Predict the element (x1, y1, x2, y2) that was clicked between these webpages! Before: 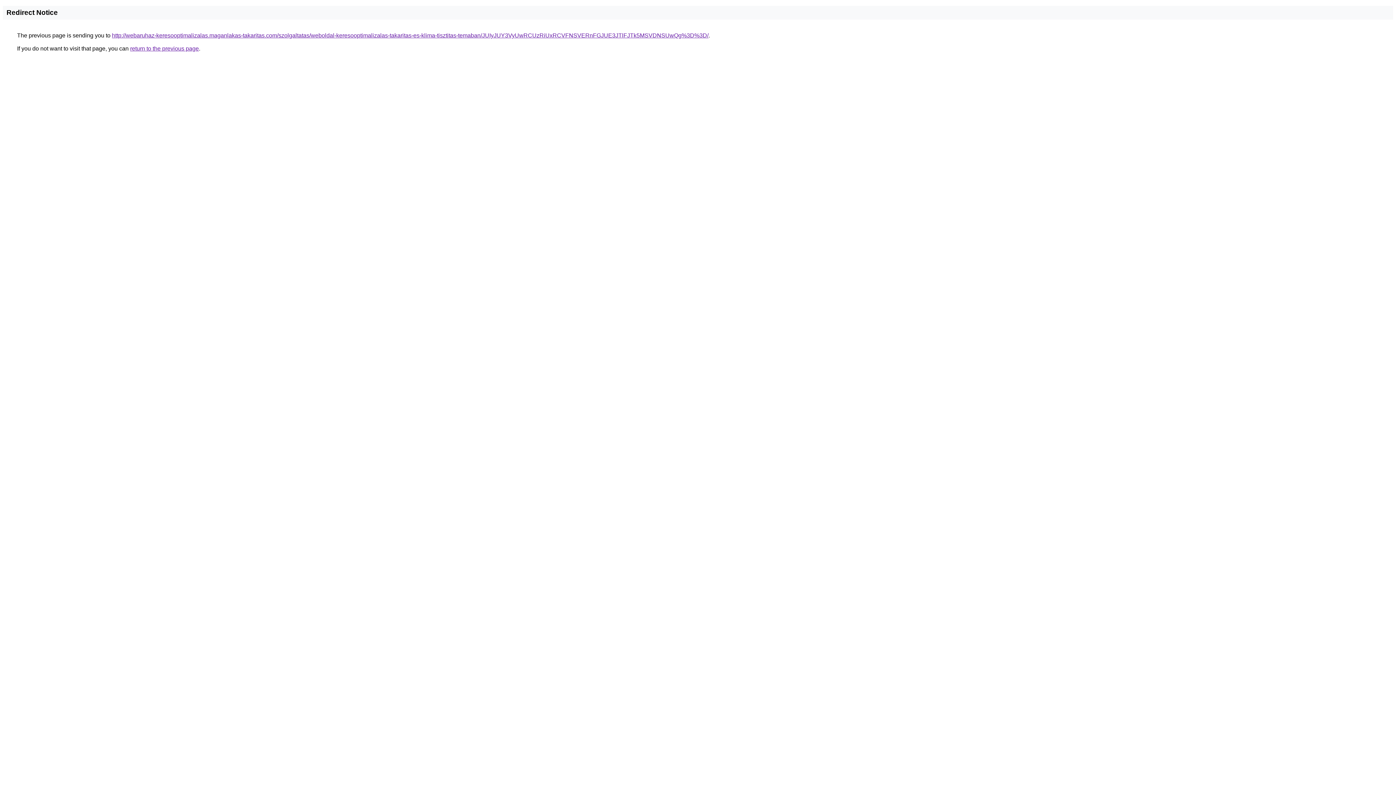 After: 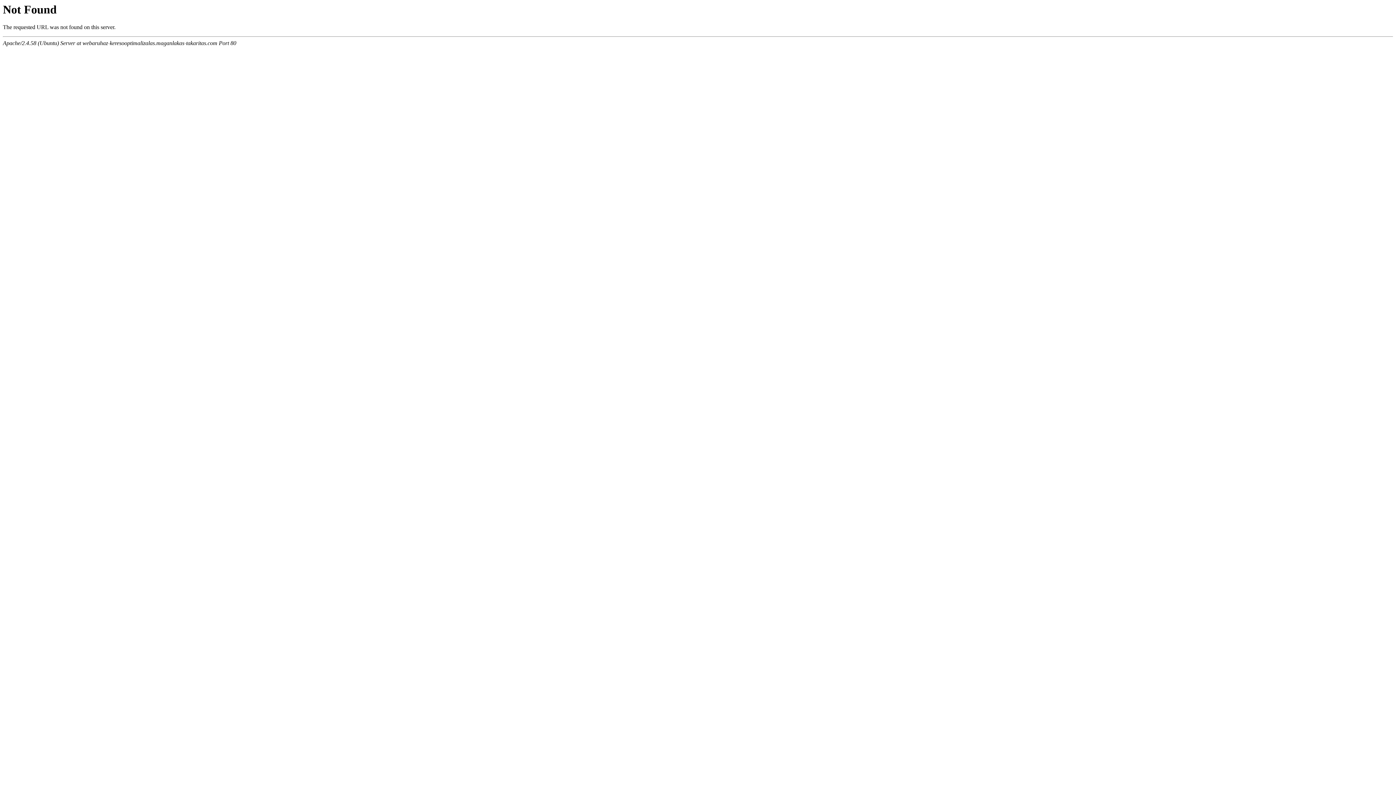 Action: bbox: (112, 32, 708, 38) label: http://webaruhaz-keresooptimalizalas.maganlakas-takaritas.com/szolgaltatas/weboldal-keresooptimalizalas-takaritas-es-klima-tisztitas-temaban/JUIyJUY3VyUwRCUzRiUxRCVFNSVERnFGJUE3JTlFJTk5MSVDNSUwQg%3D%3D/